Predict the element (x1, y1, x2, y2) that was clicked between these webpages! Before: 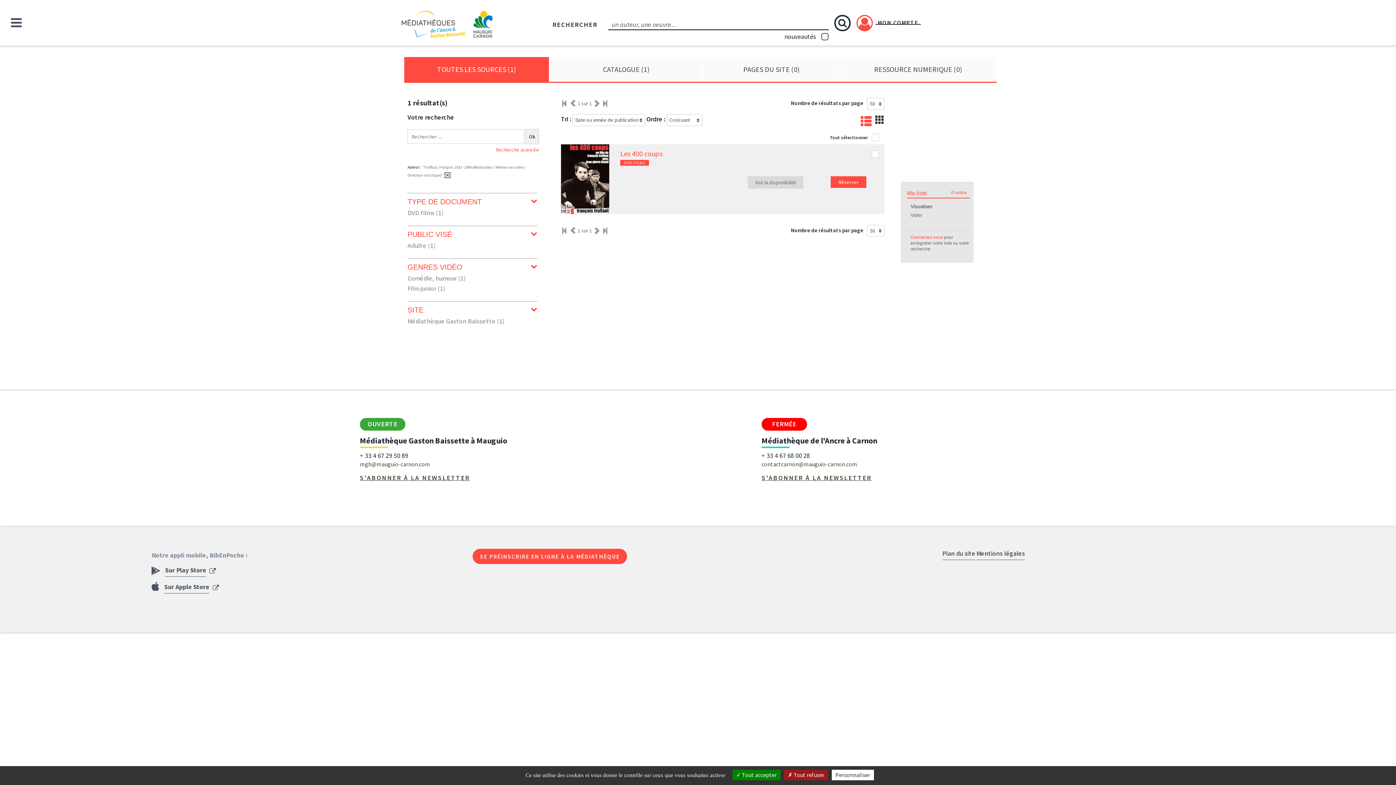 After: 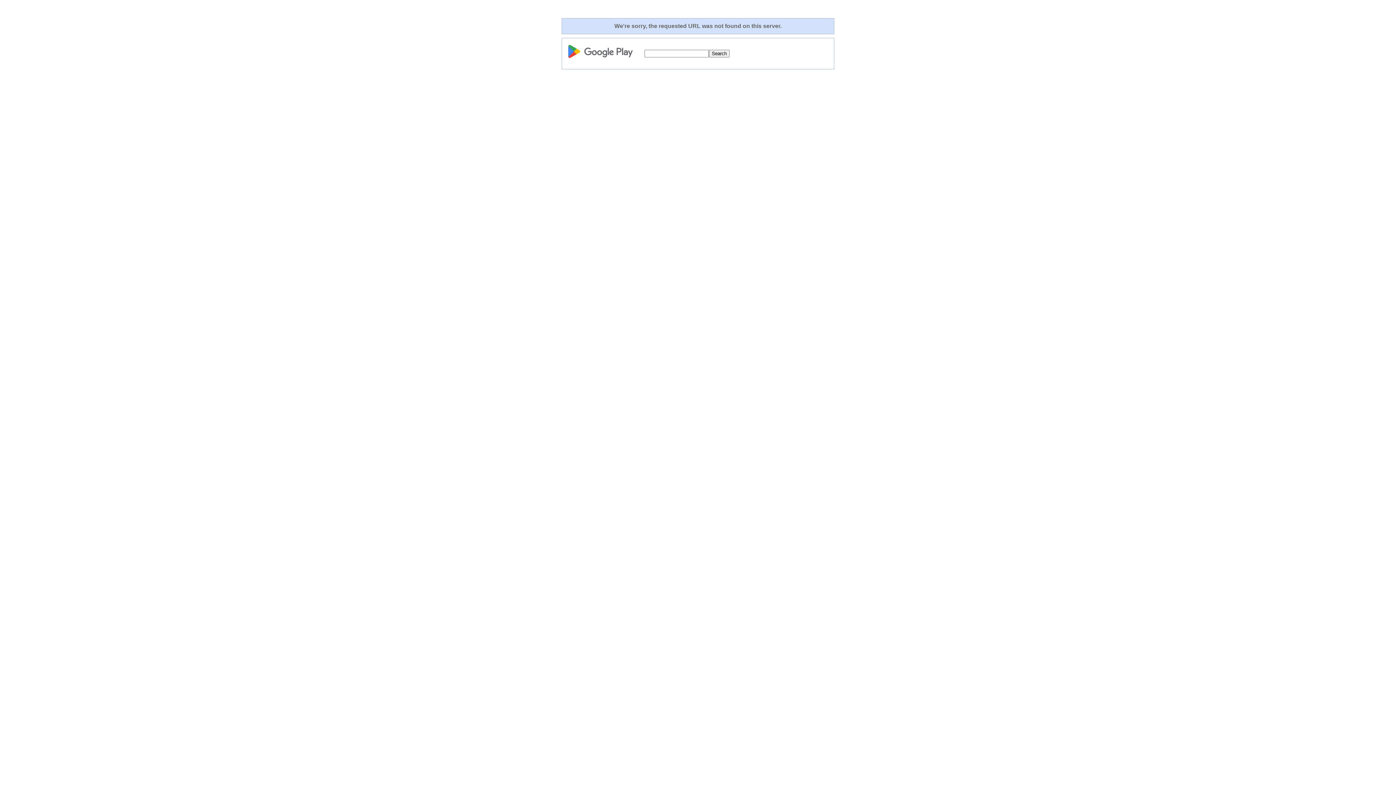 Action: bbox: (207, 566, 215, 574)